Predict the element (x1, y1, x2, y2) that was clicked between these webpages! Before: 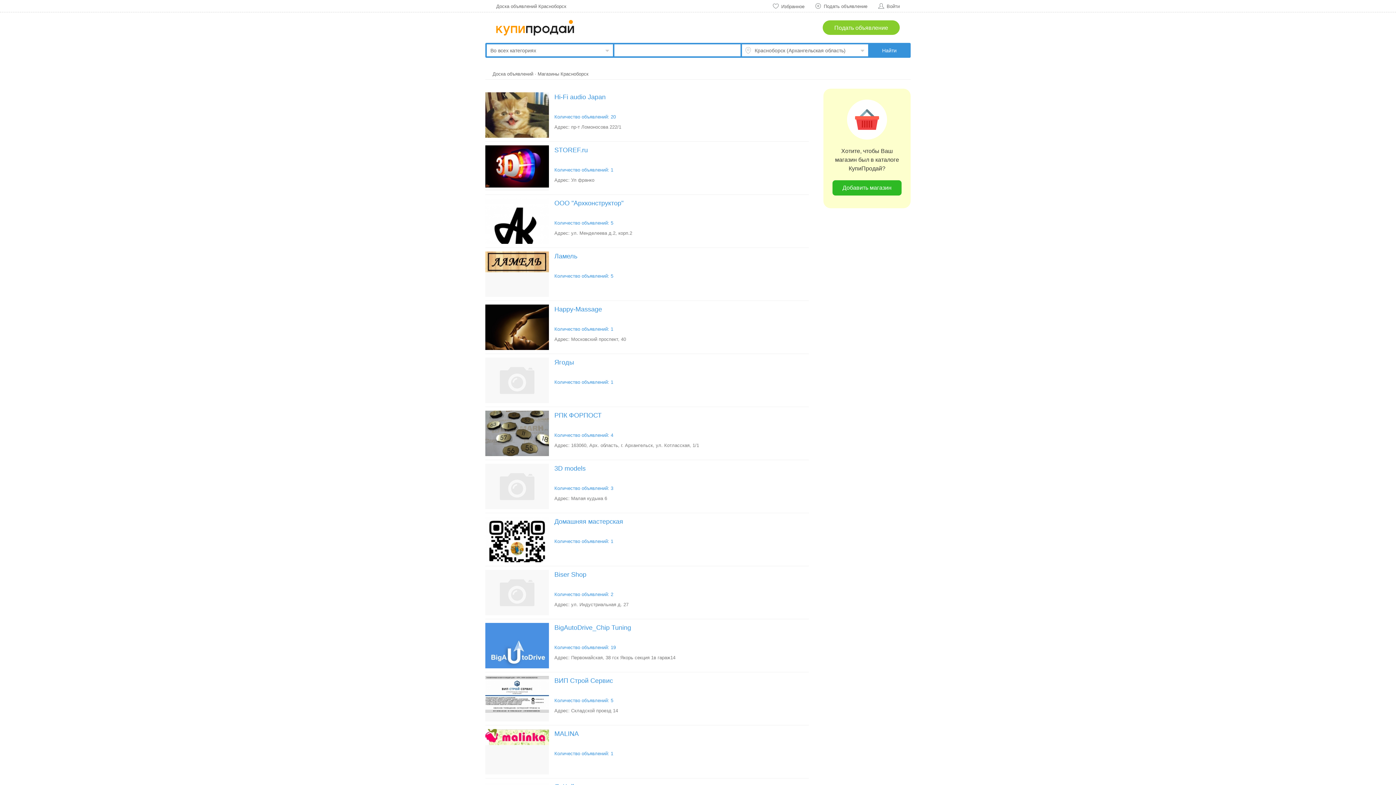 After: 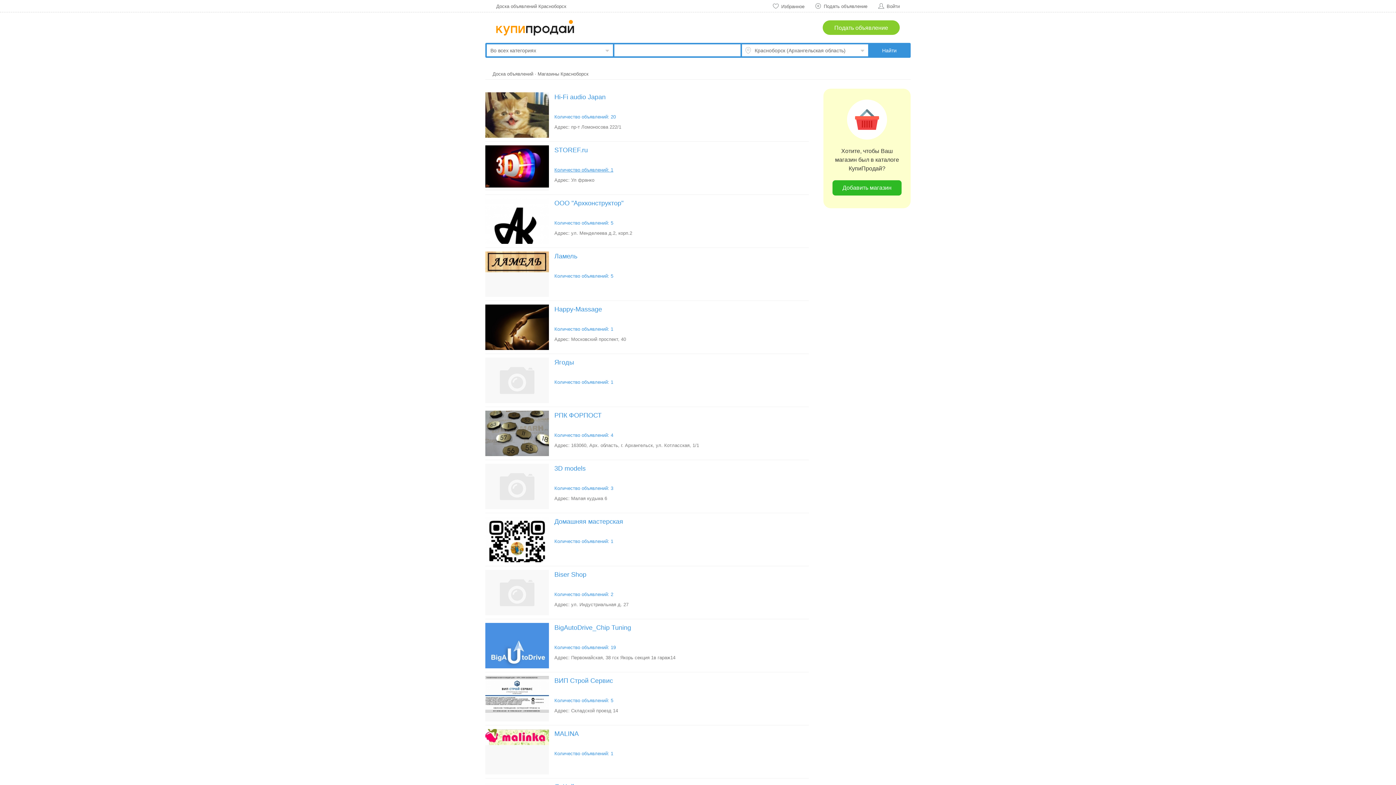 Action: bbox: (554, 167, 613, 172) label: Количество объявлений: 1